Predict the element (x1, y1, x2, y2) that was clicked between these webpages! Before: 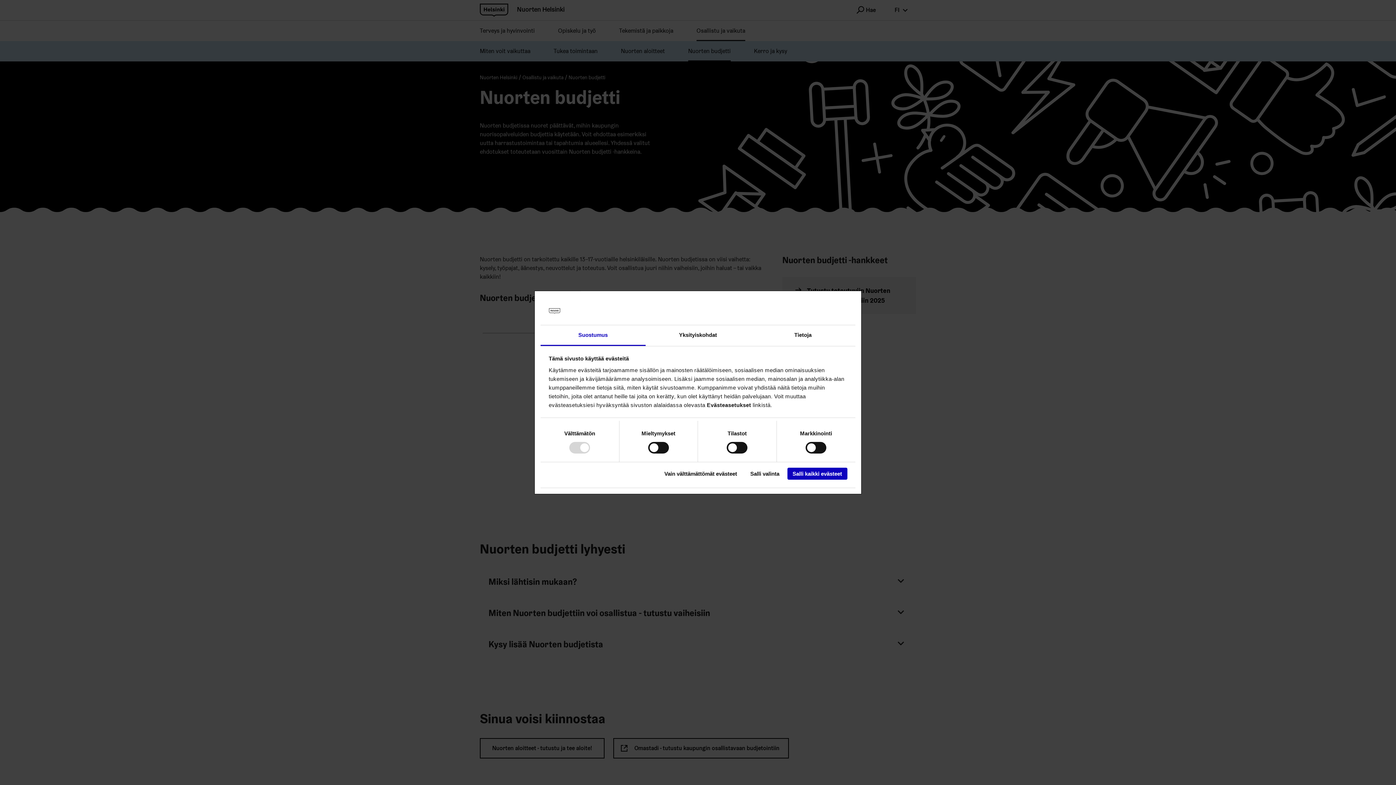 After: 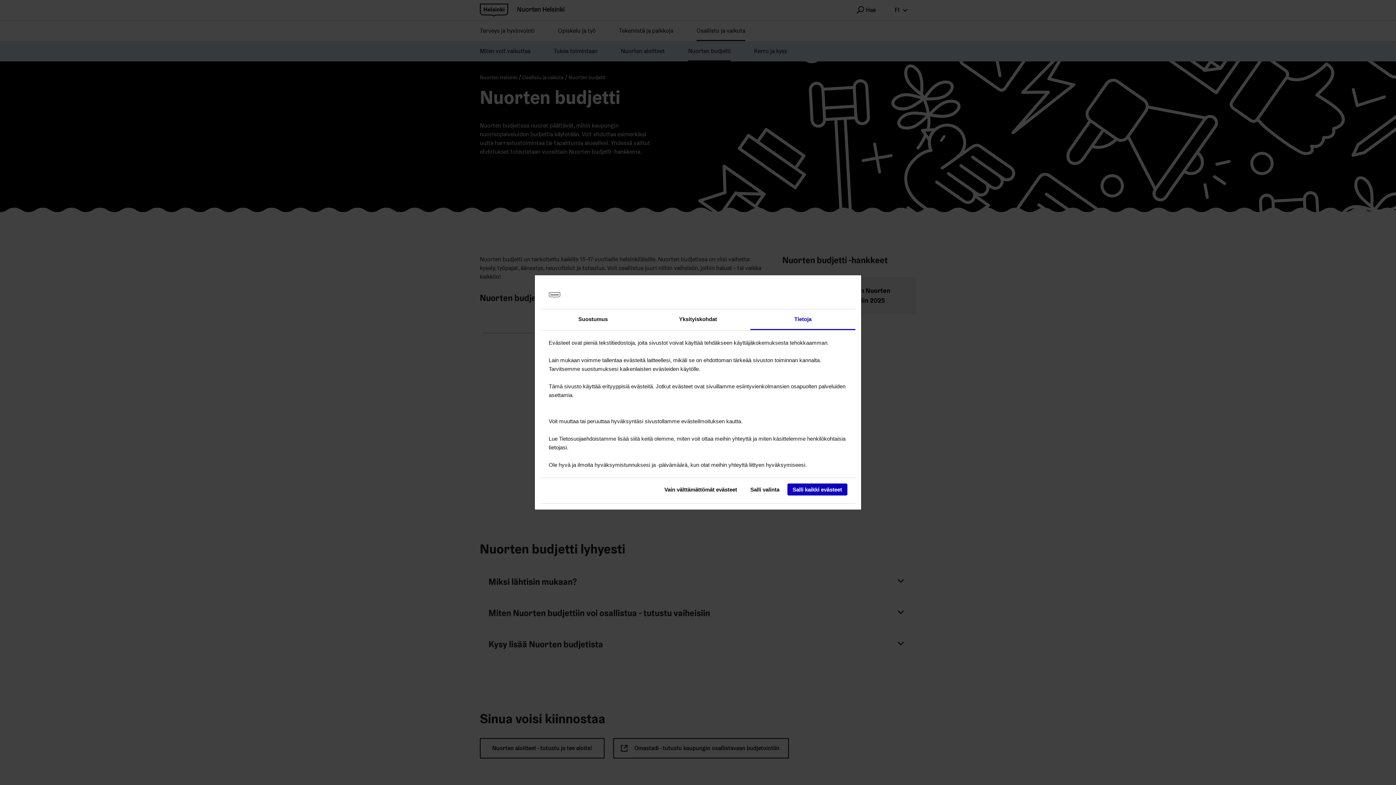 Action: label: Tietoja bbox: (750, 325, 855, 346)